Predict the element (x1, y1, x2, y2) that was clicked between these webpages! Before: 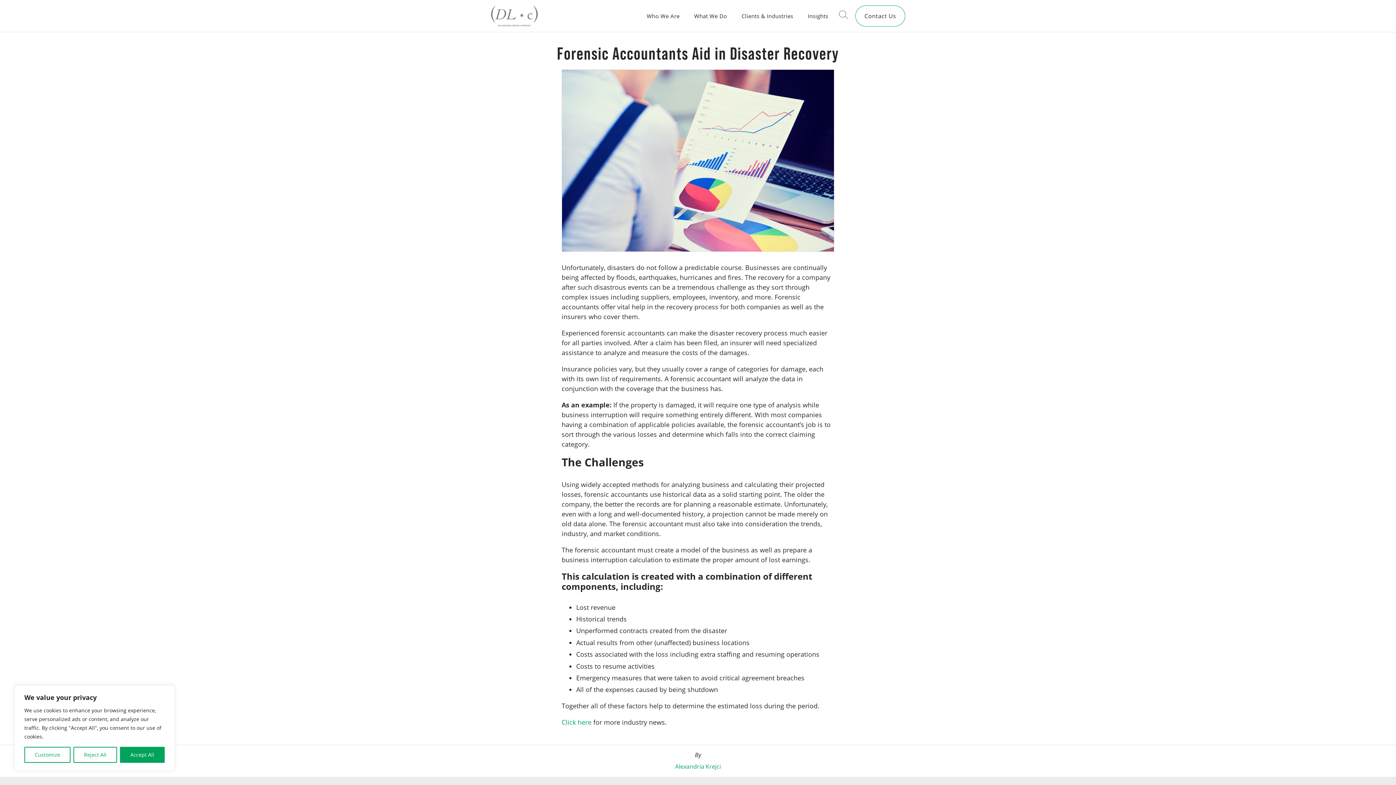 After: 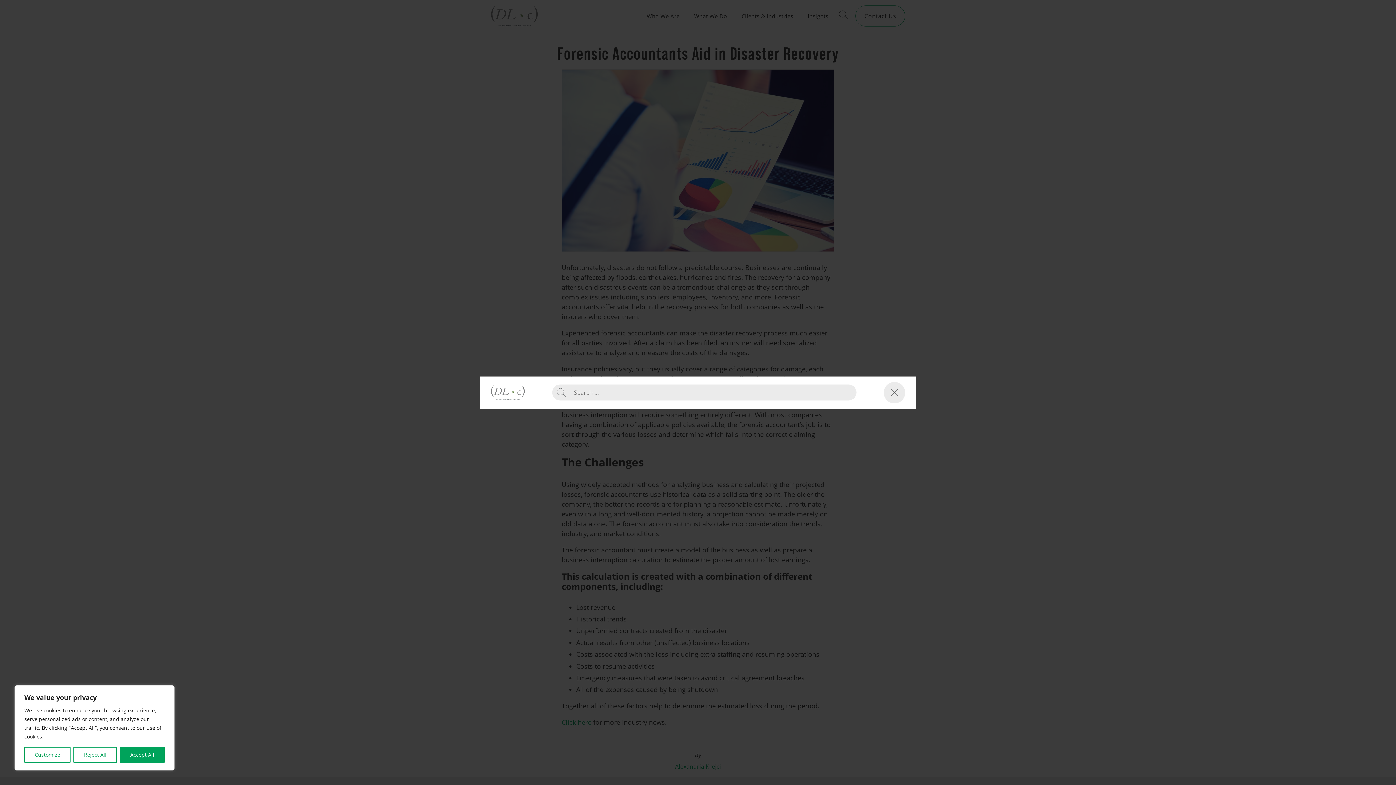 Action: bbox: (835, 10, 852, 21) label: toggle search popup